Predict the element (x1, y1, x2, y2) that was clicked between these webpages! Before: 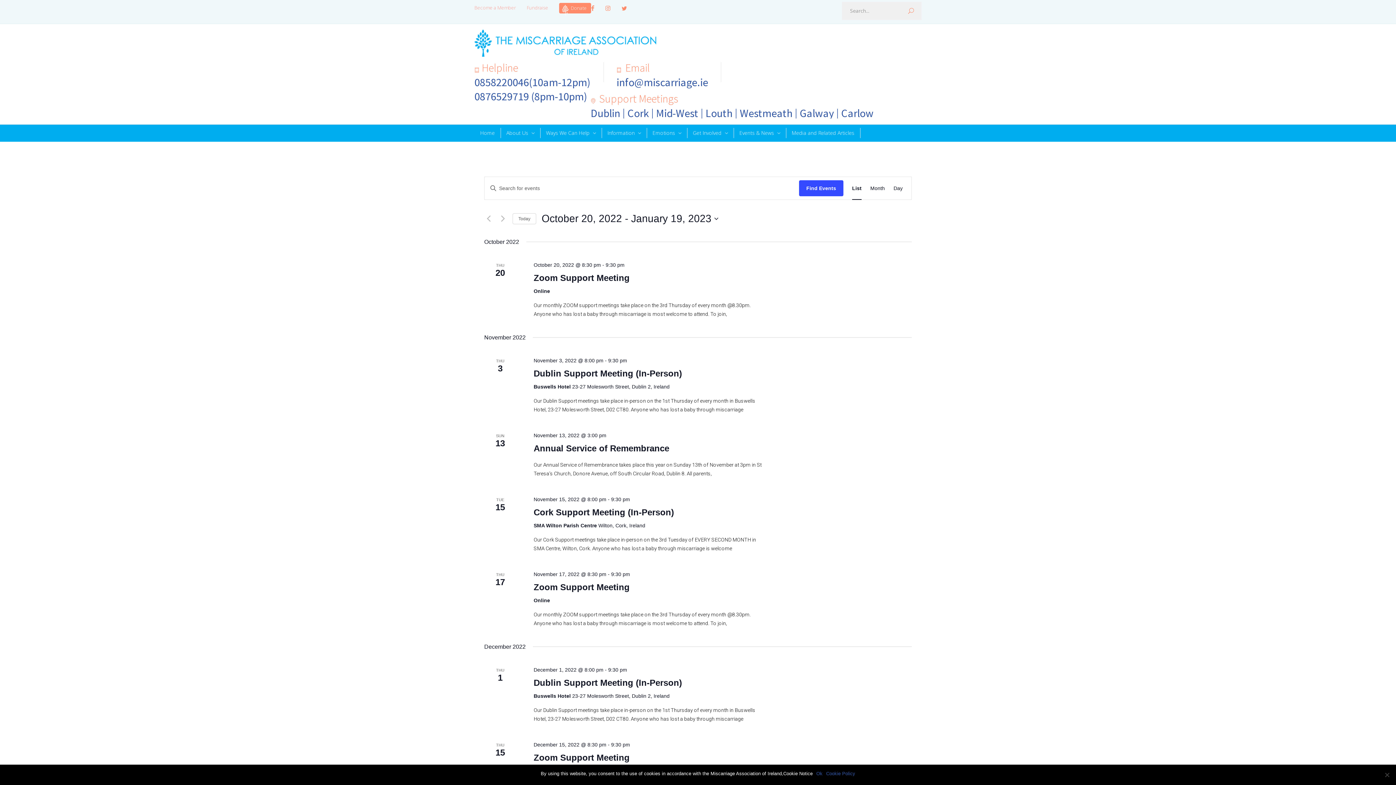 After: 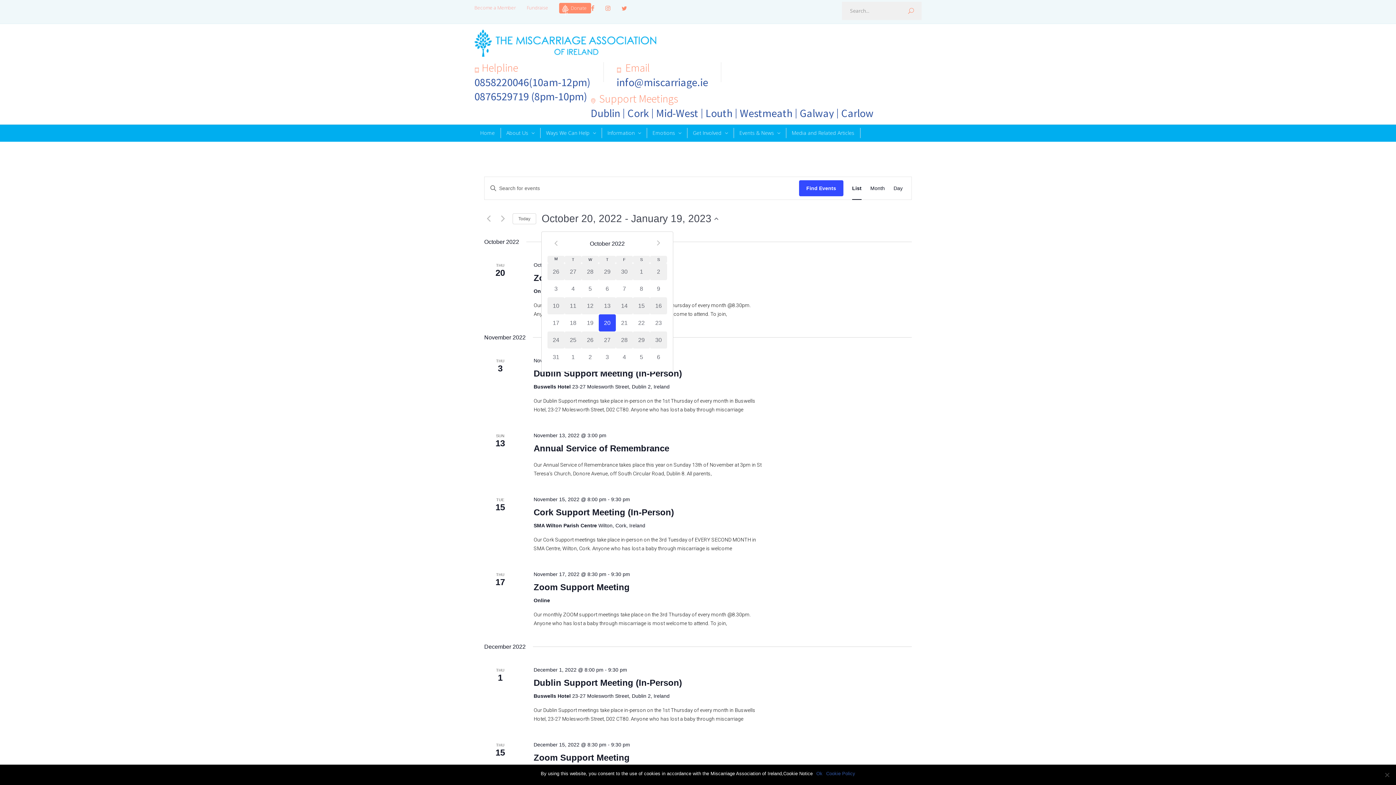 Action: label: Click to toggle datepicker bbox: (541, 211, 718, 225)